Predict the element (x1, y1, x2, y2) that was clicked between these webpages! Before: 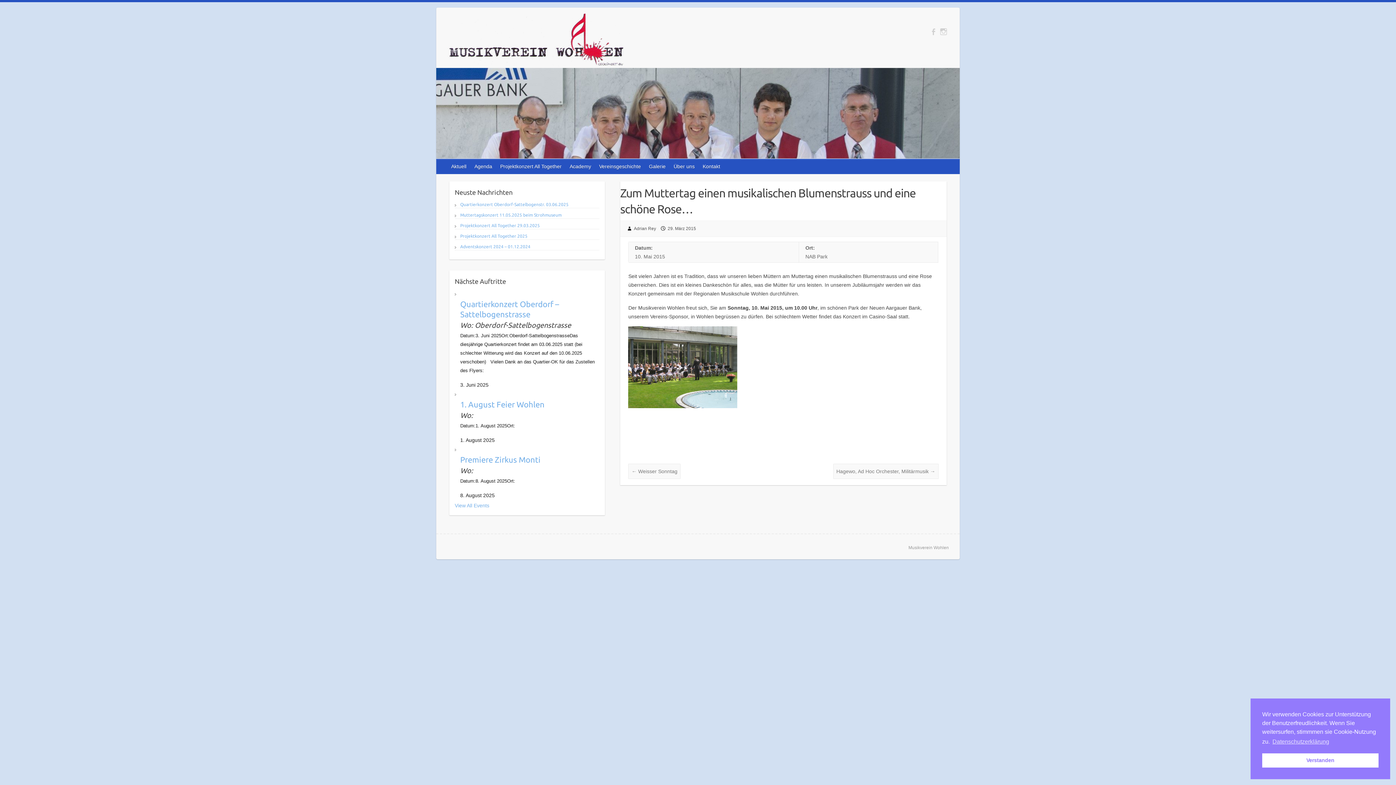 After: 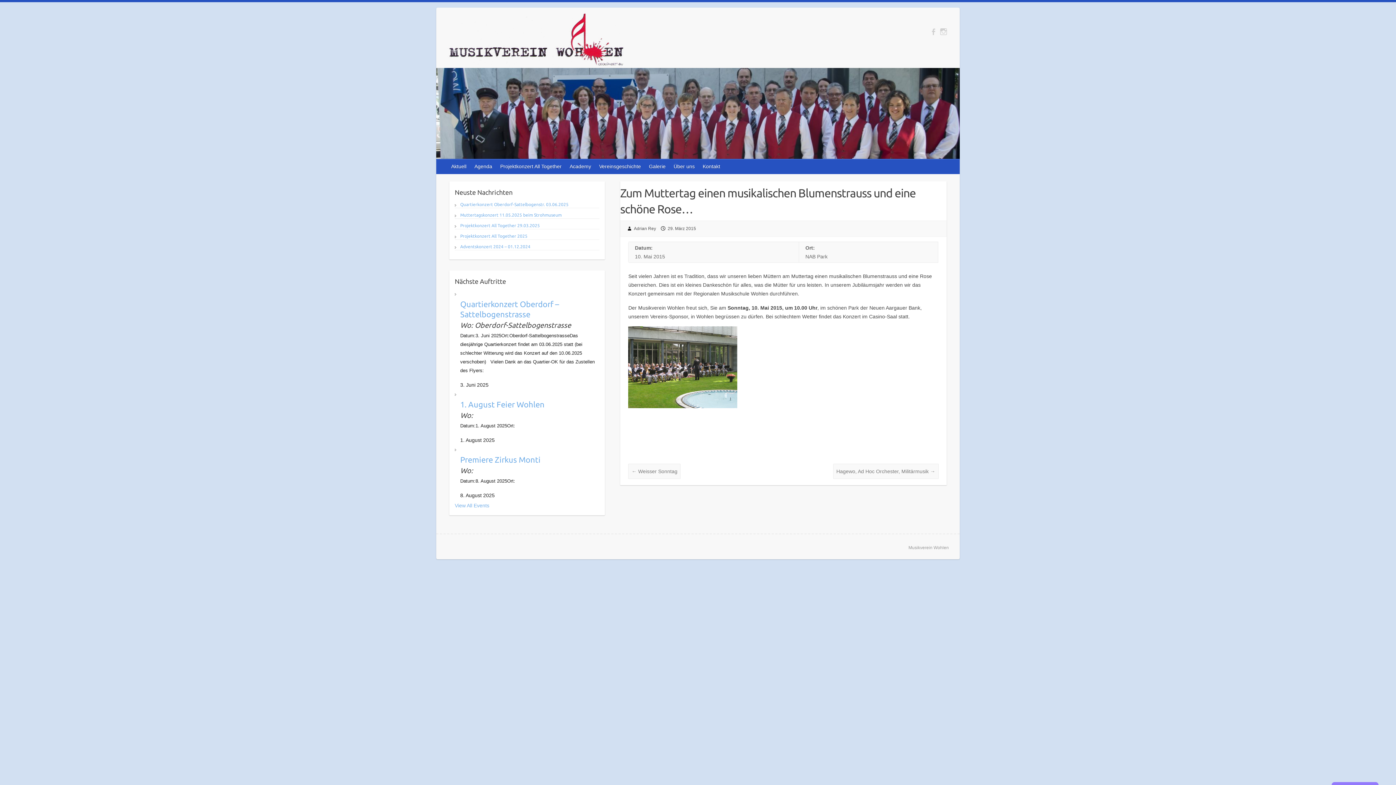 Action: bbox: (1262, 753, 1378, 768) label: dismiss cookie message